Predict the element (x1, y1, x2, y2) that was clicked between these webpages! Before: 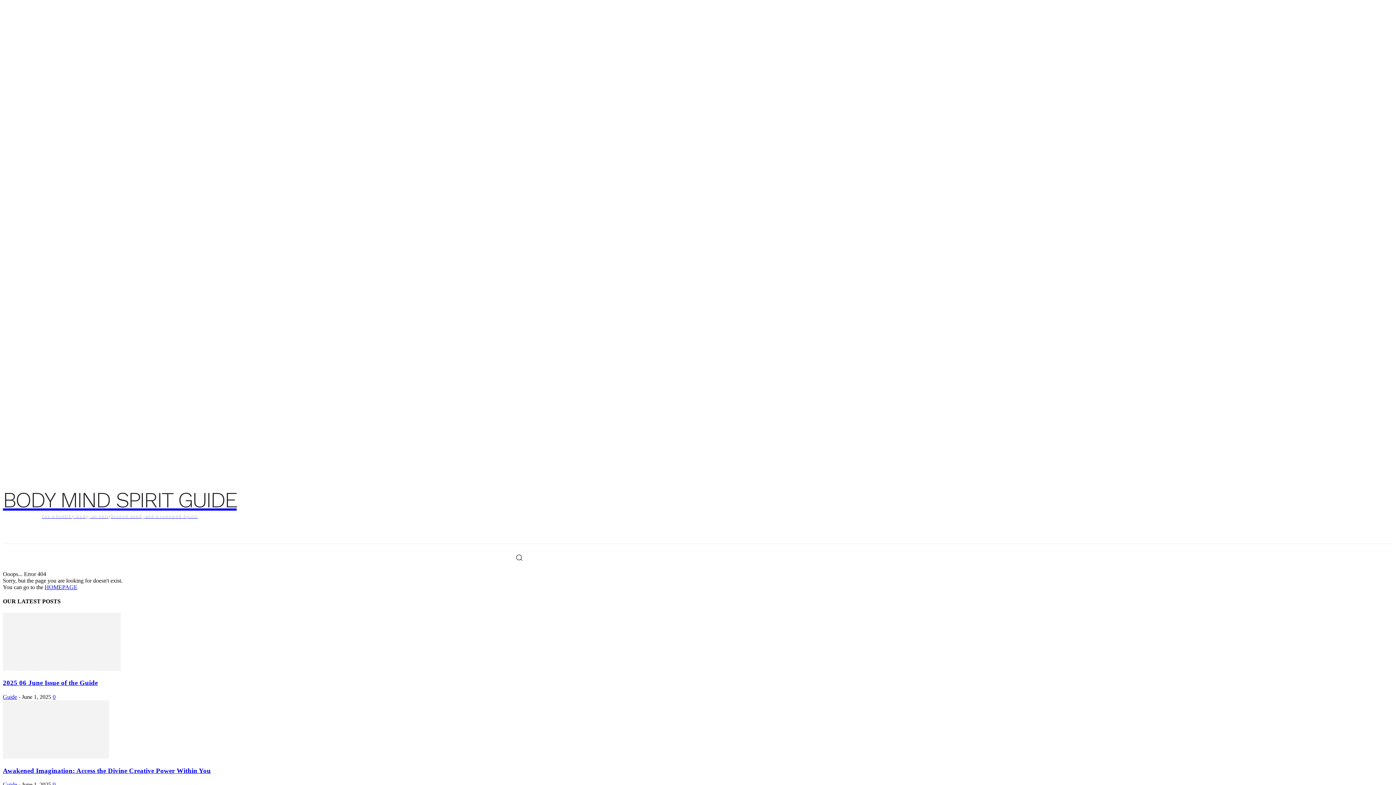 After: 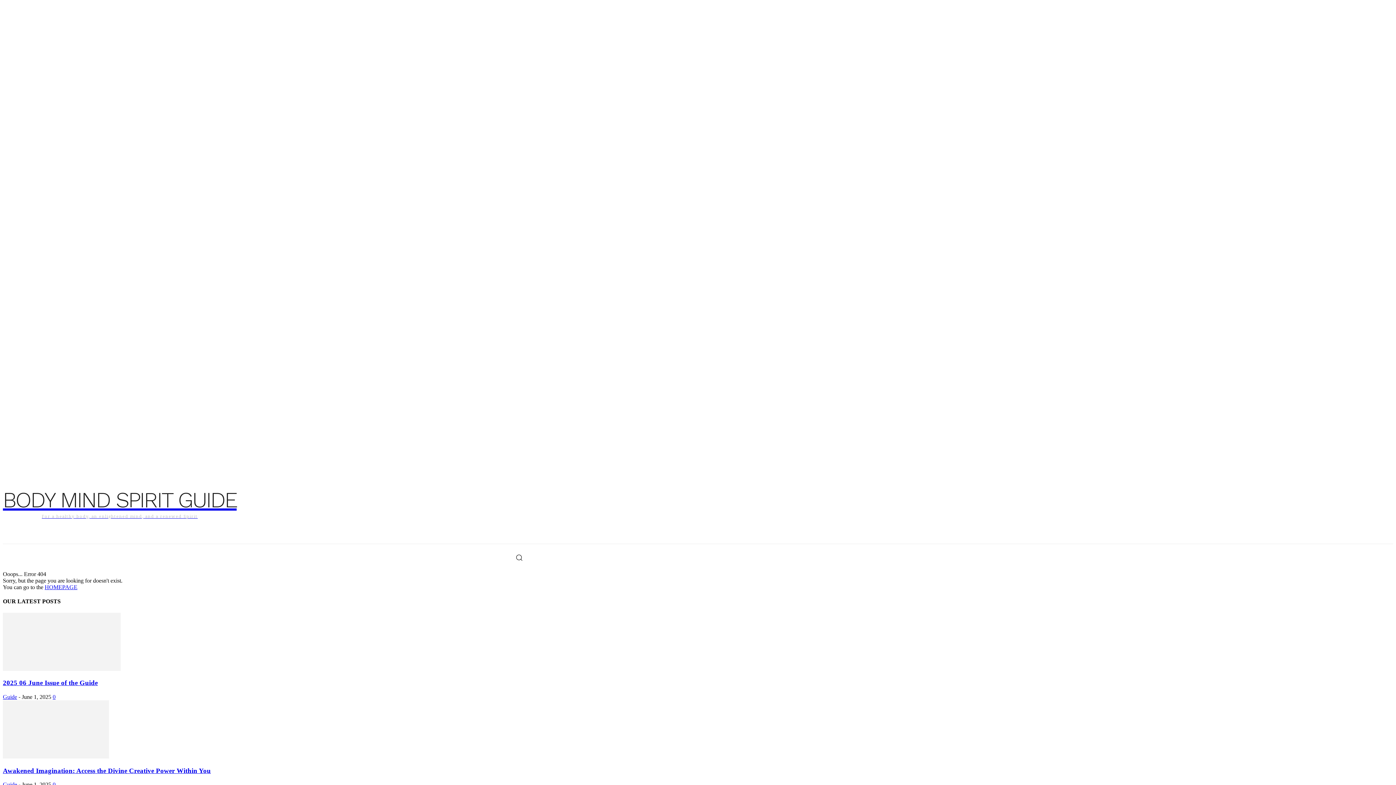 Action: bbox: (1369, 447, 1382, 460)